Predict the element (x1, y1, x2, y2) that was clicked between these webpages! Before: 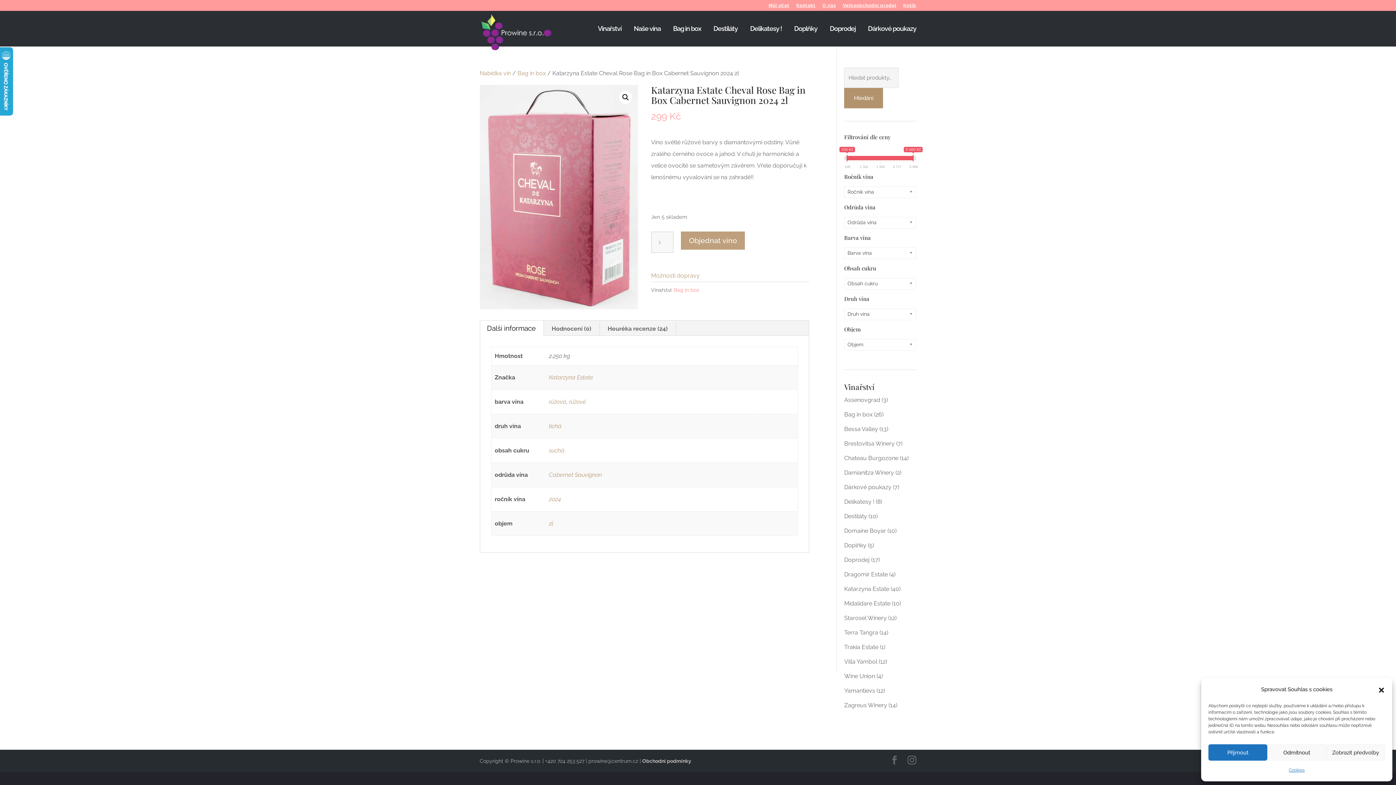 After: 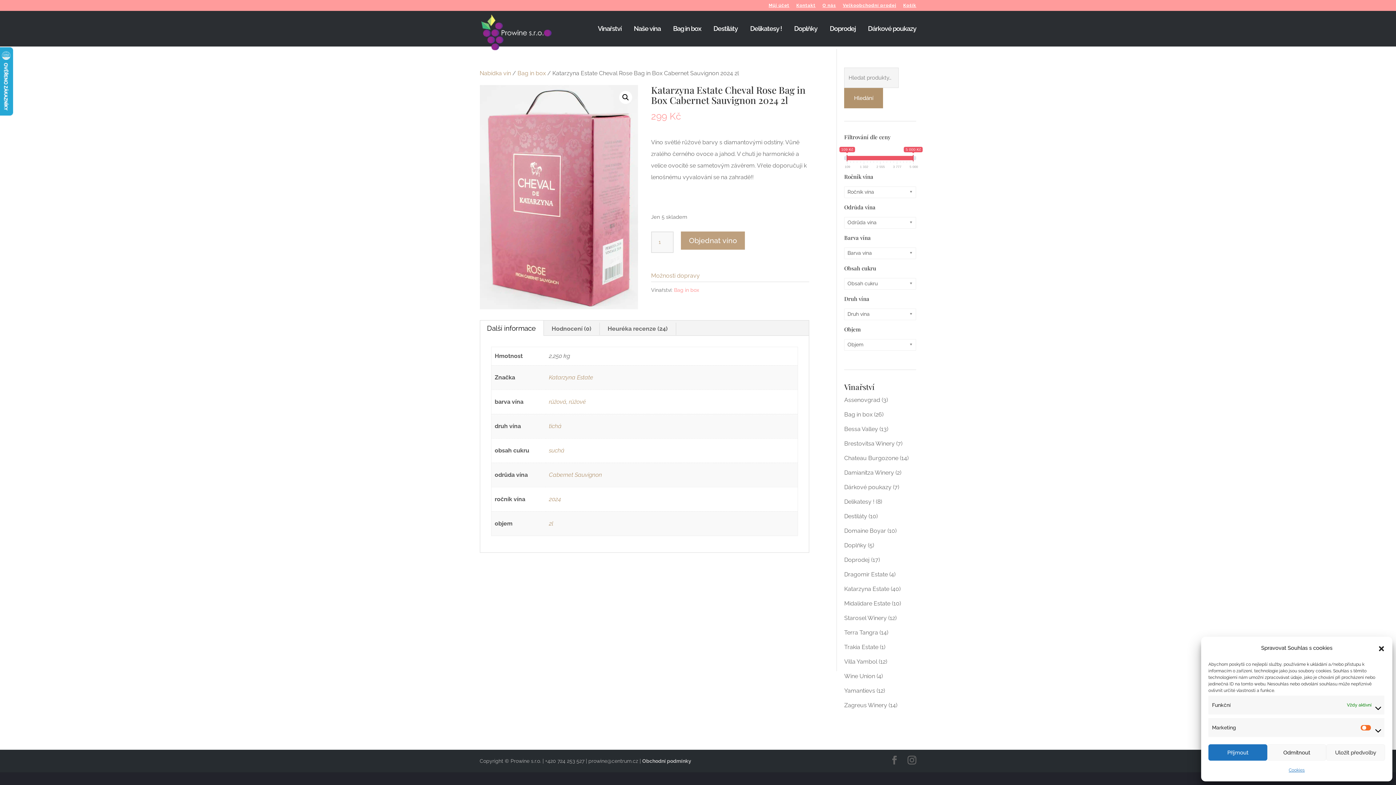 Action: bbox: (1326, 744, 1385, 761) label: Zobrazit předvolby